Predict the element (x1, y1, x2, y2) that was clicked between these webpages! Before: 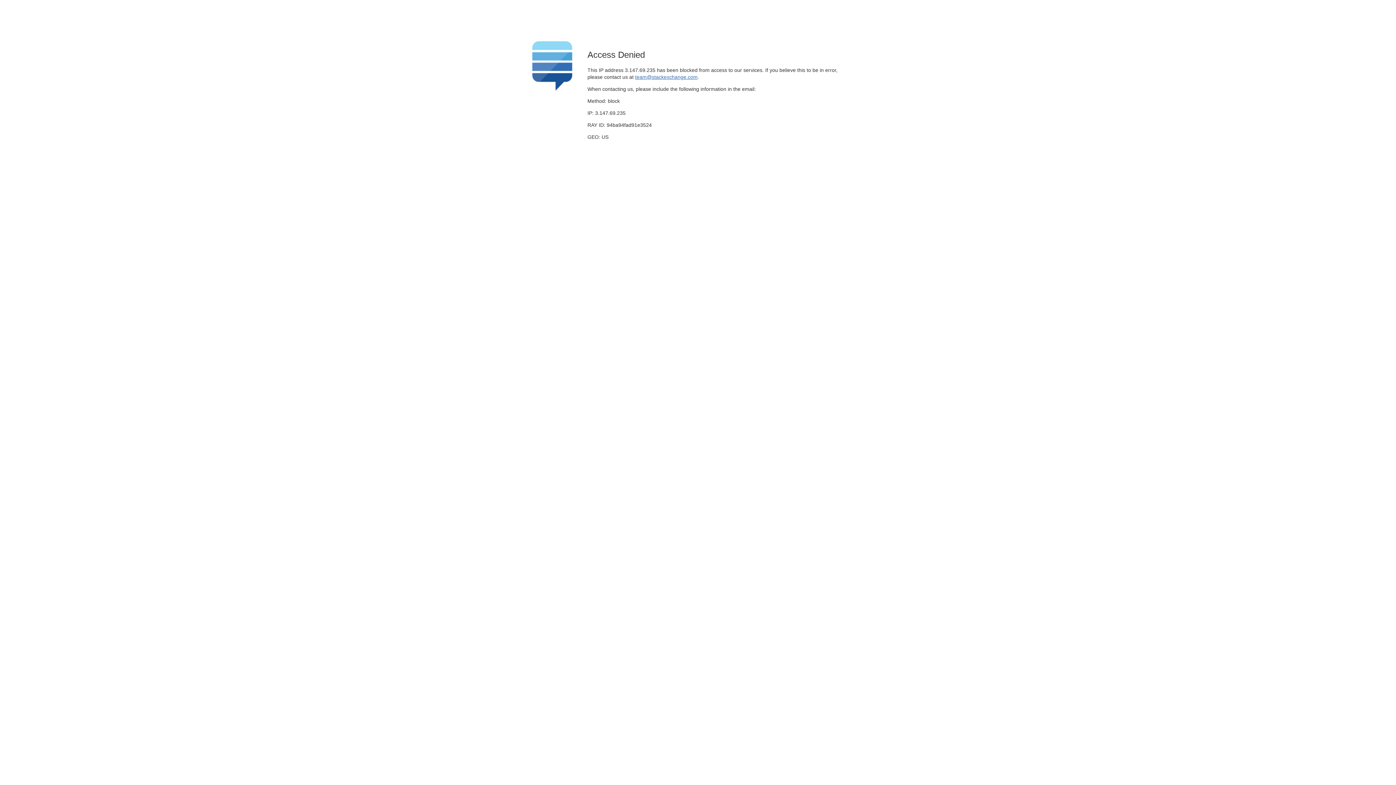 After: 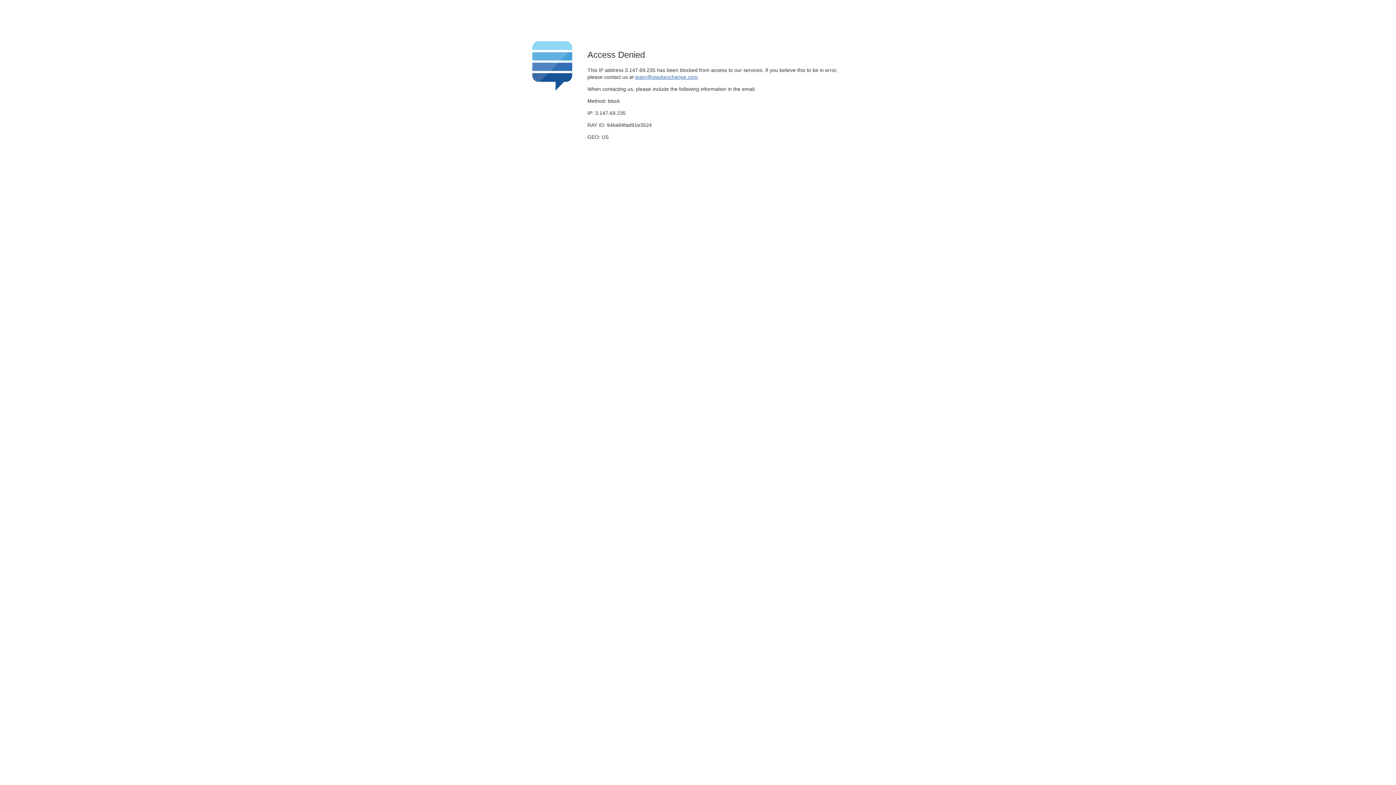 Action: label: team@stackexchange.com bbox: (635, 74, 697, 79)